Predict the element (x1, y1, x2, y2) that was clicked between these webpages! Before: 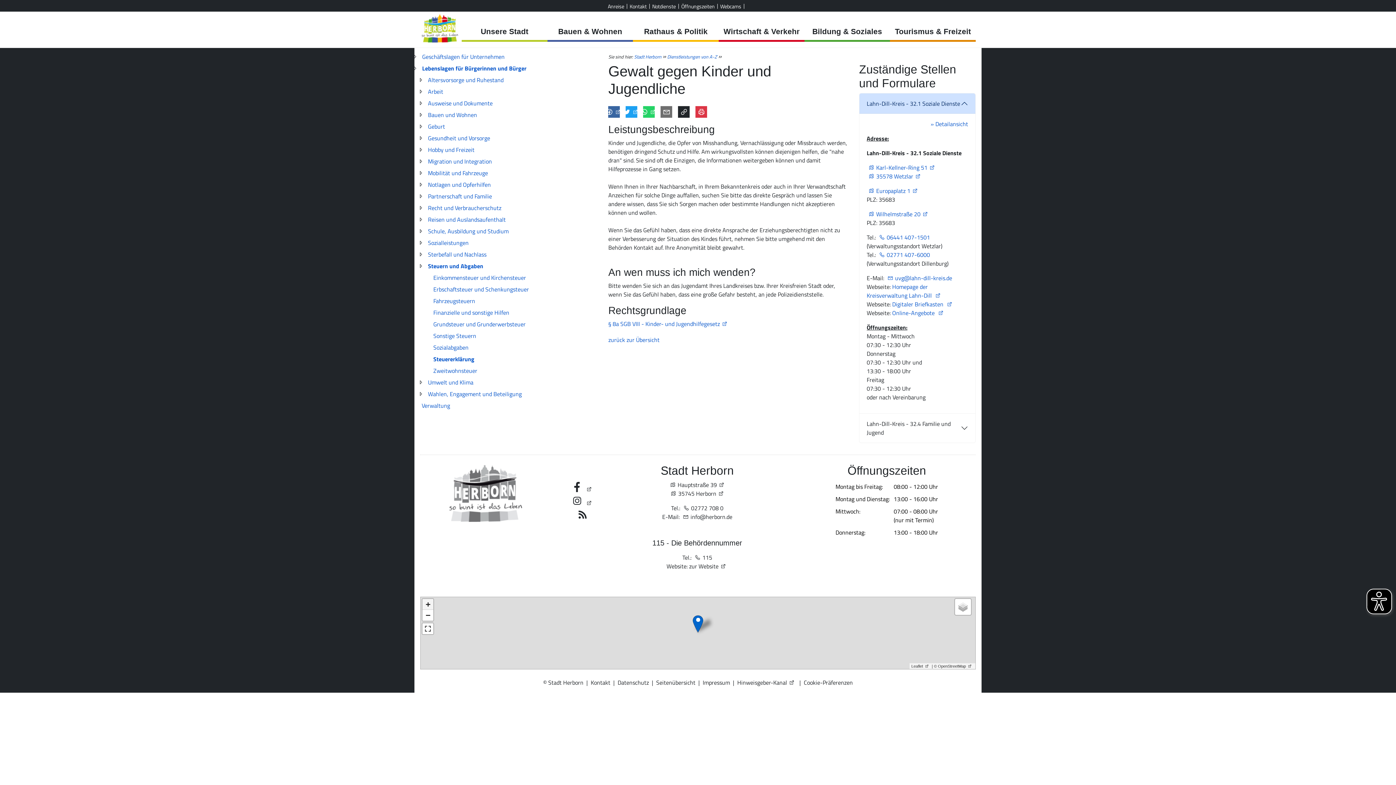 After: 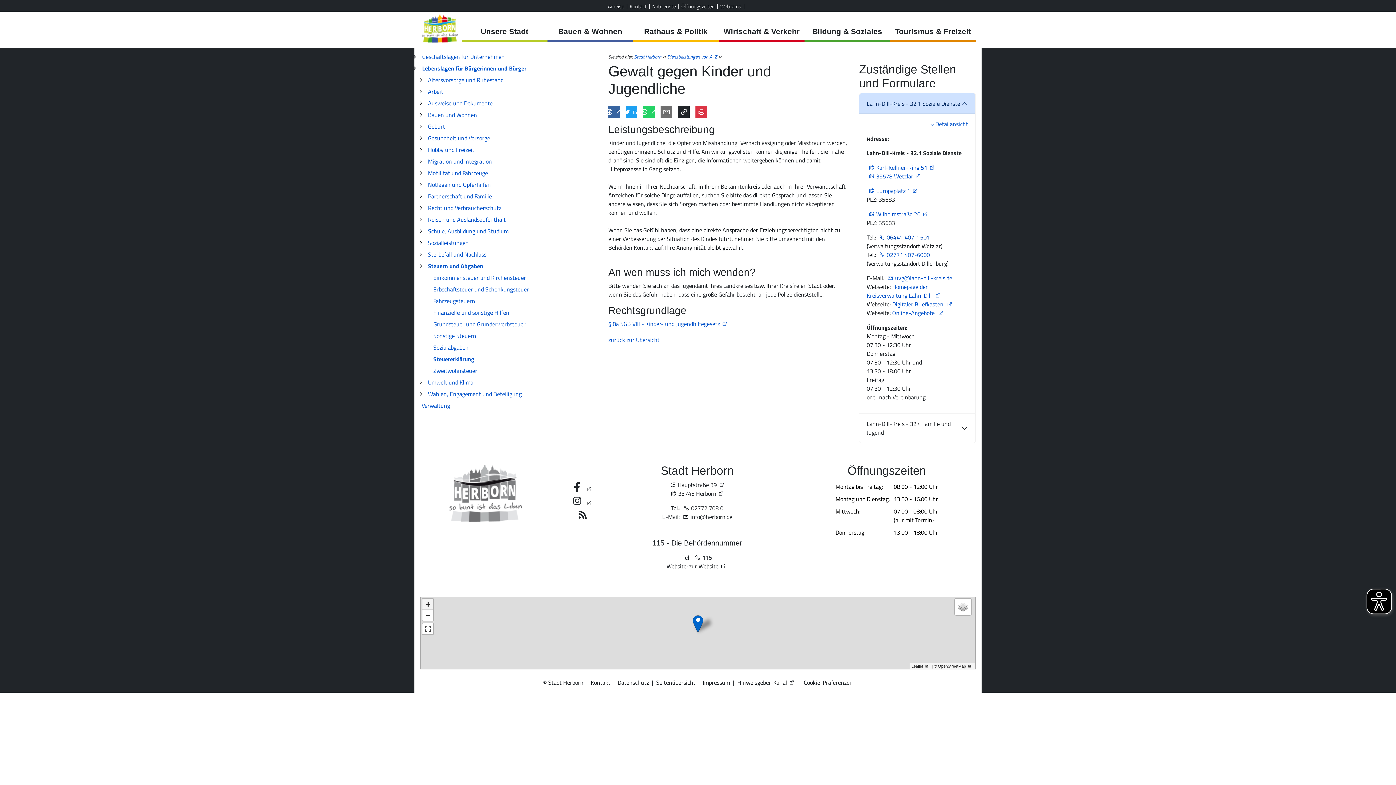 Action: bbox: (877, 233, 930, 241) label: 06441 407-1501